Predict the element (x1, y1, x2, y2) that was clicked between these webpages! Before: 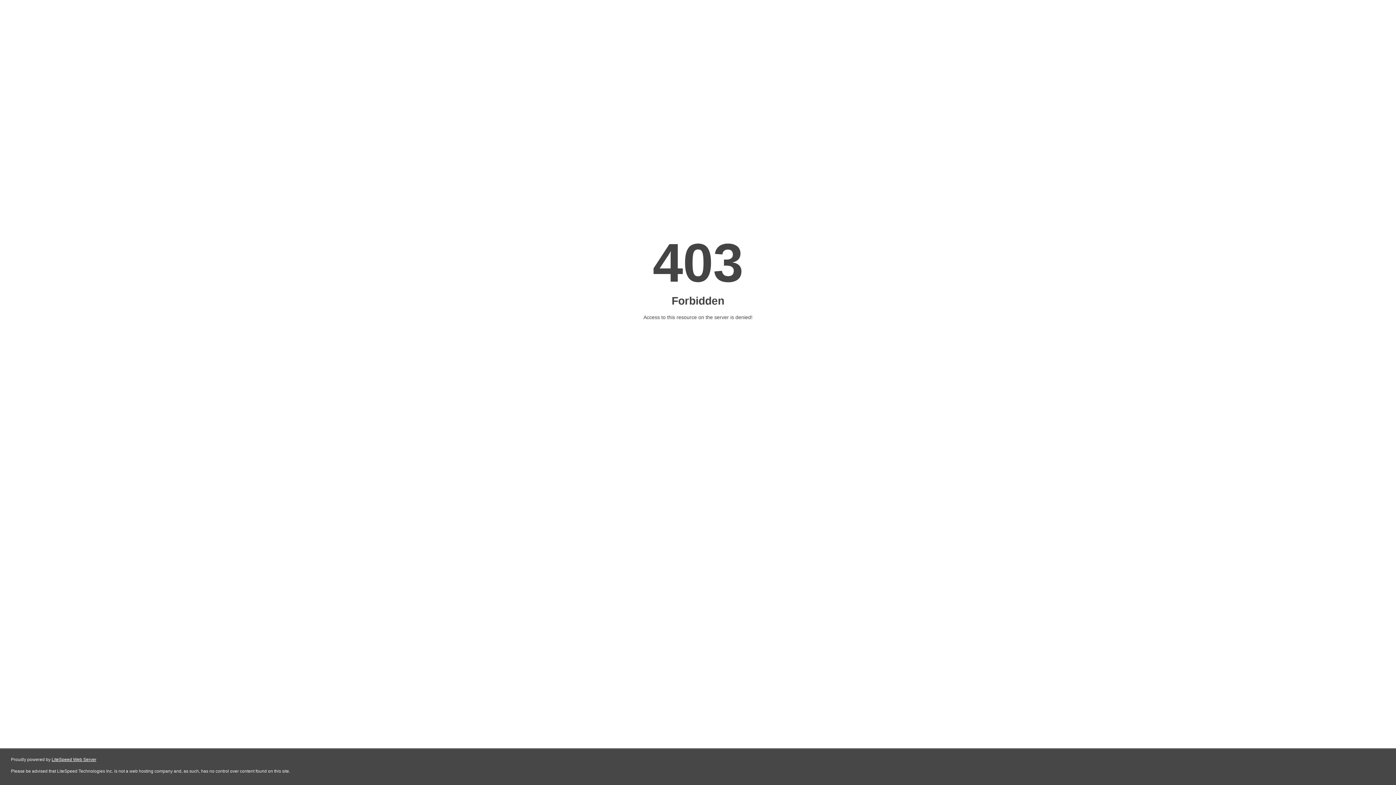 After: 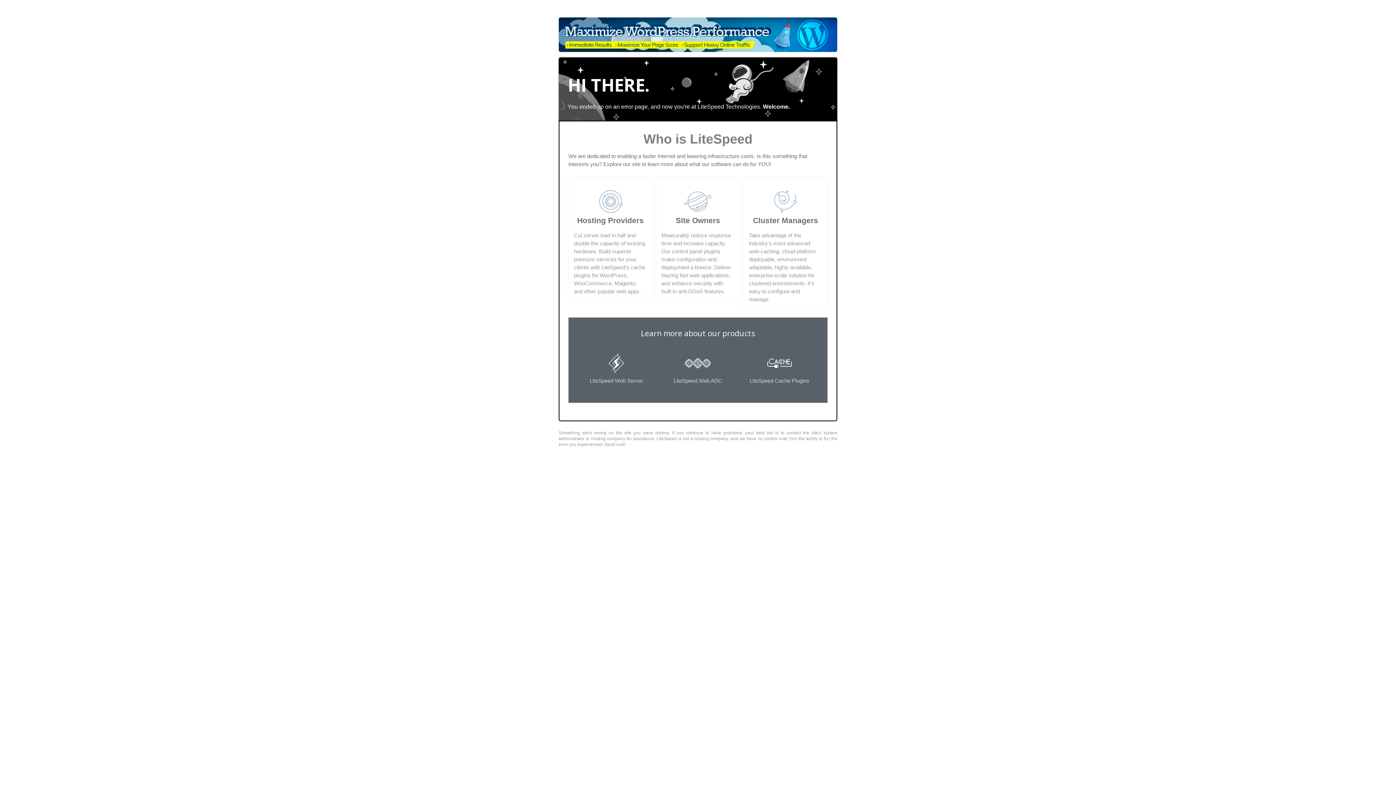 Action: label: LiteSpeed Web Server bbox: (51, 757, 96, 762)